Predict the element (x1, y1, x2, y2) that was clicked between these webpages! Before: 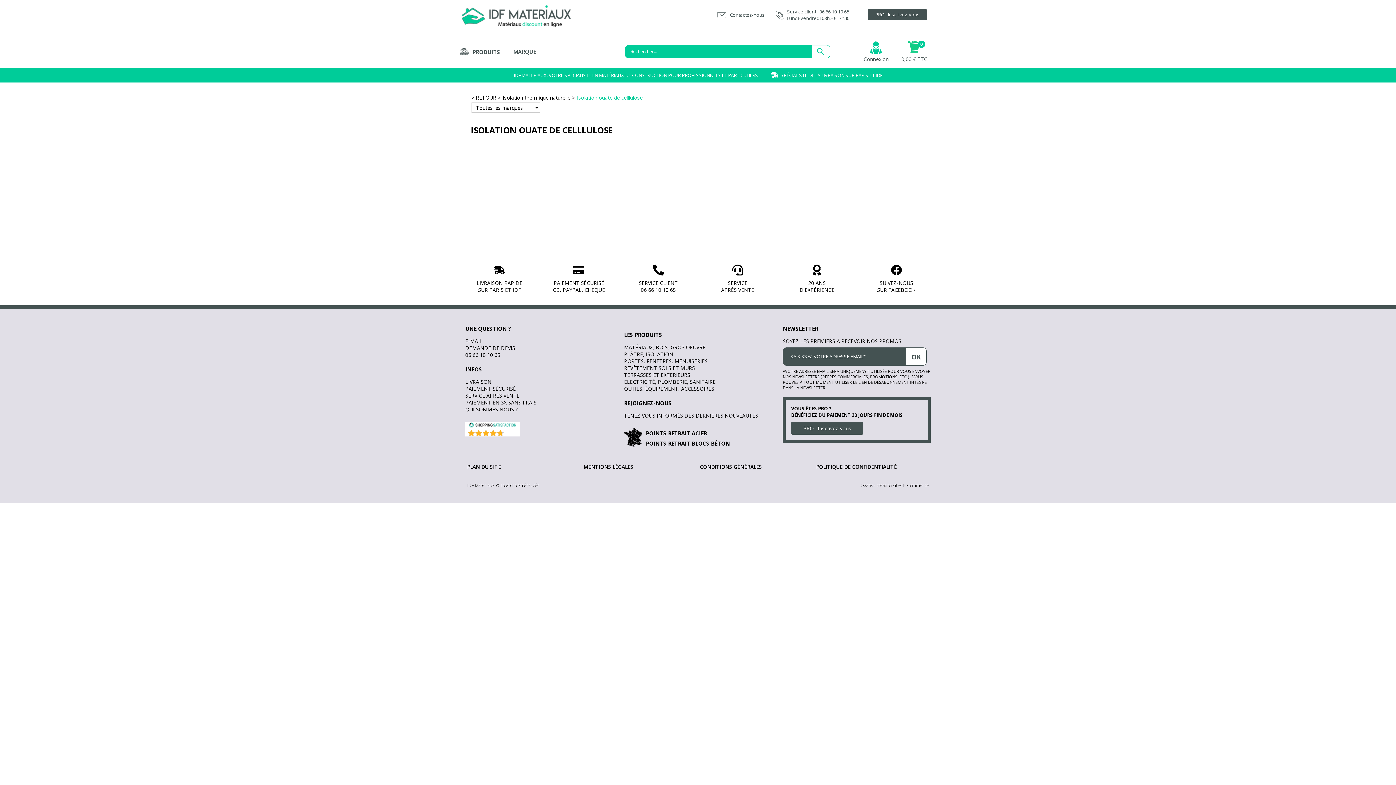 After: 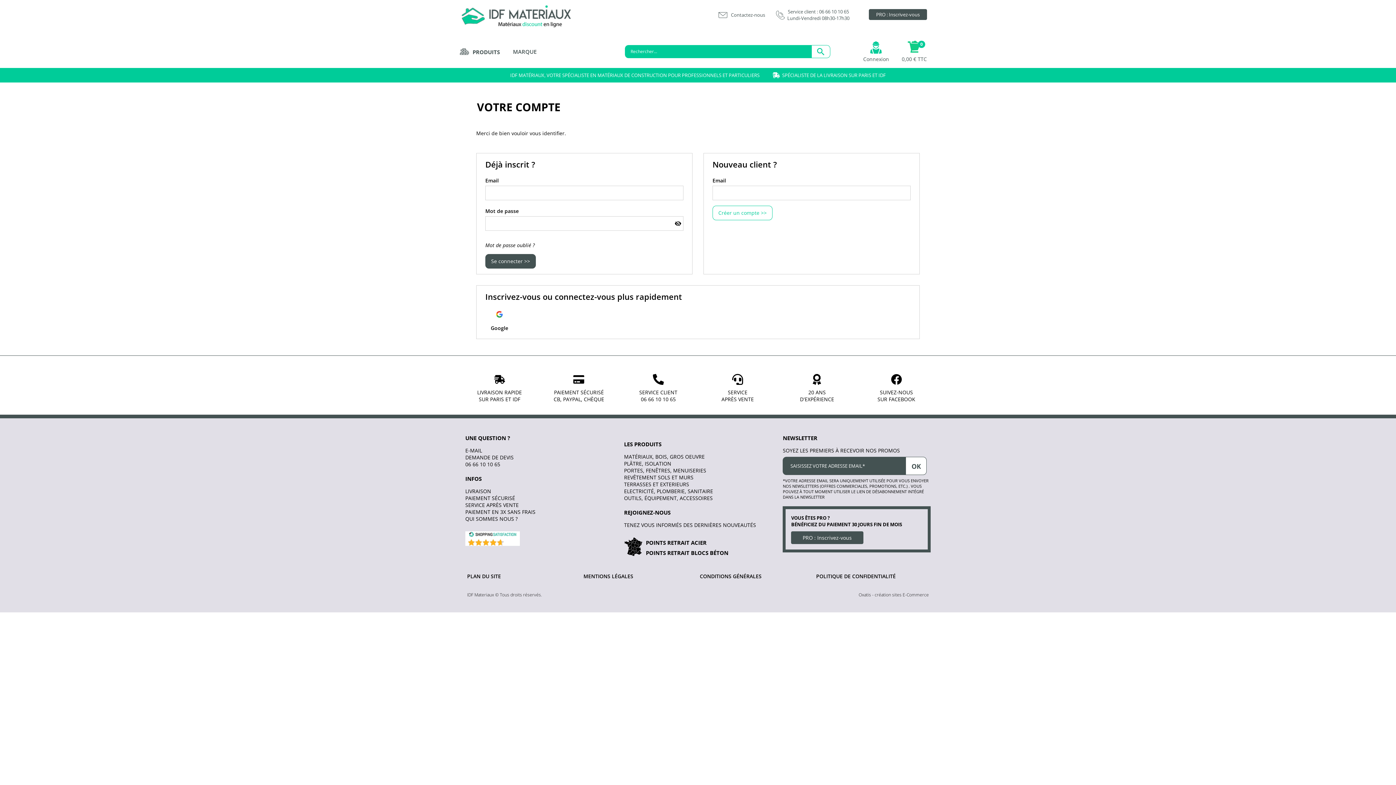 Action: bbox: (863, 40, 888, 62) label: Connexion